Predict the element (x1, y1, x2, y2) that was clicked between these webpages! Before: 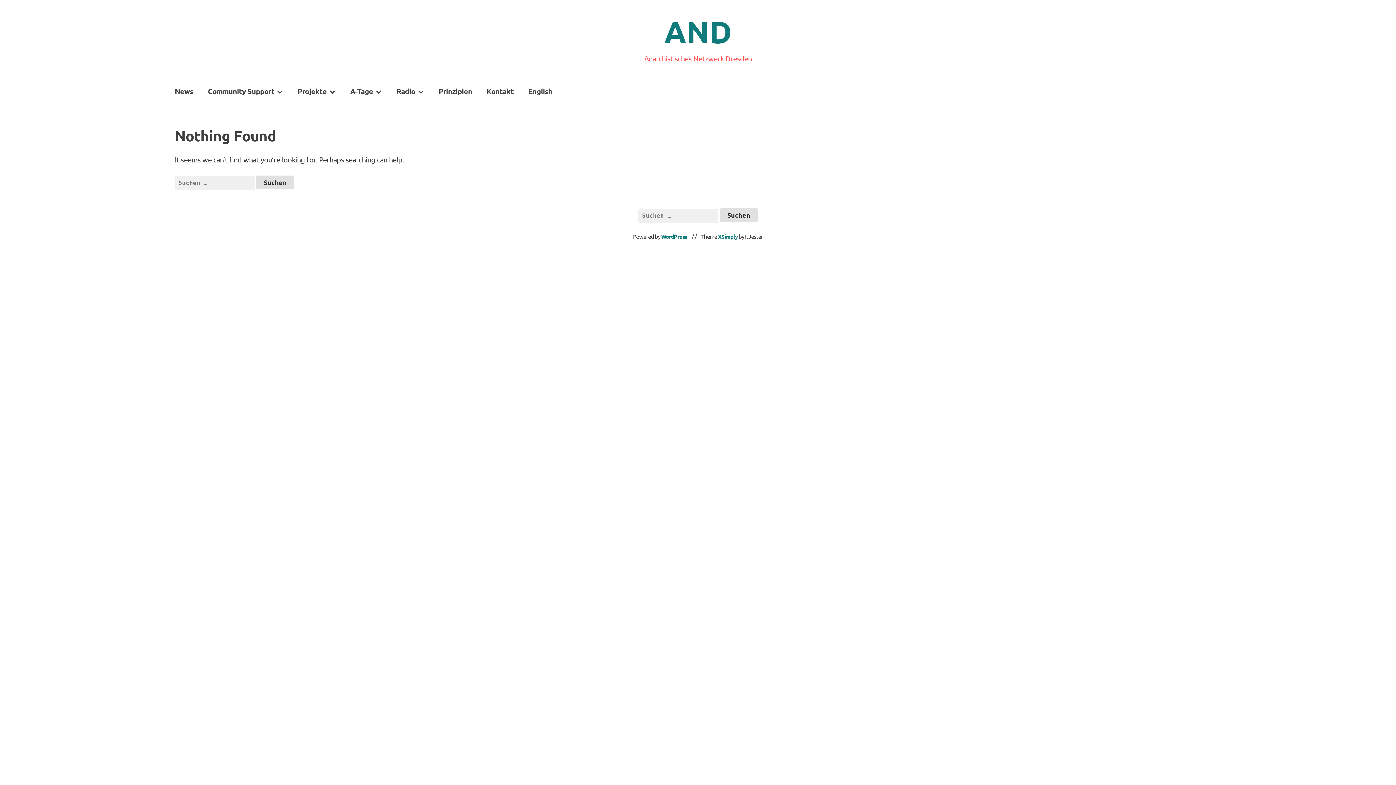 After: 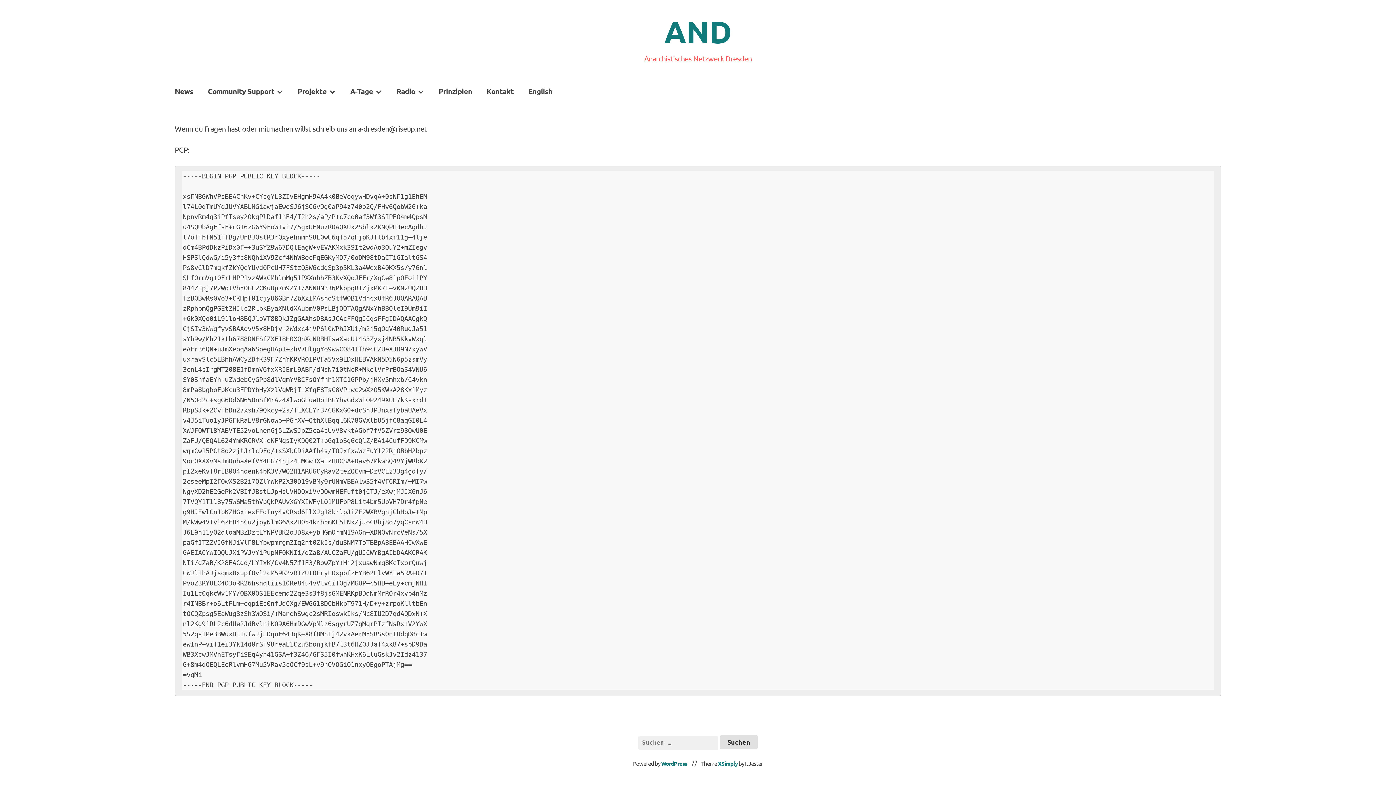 Action: label: Kontakt bbox: (479, 81, 521, 100)